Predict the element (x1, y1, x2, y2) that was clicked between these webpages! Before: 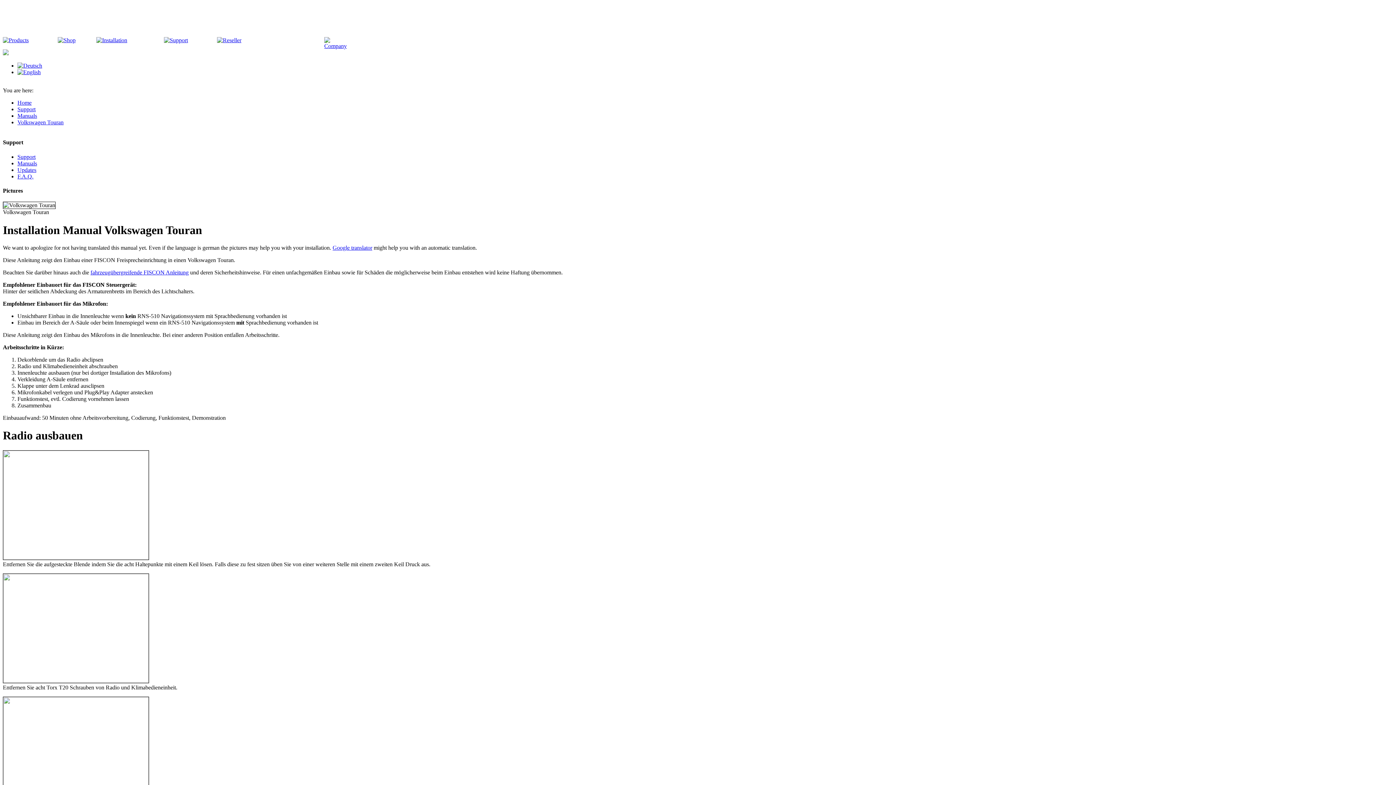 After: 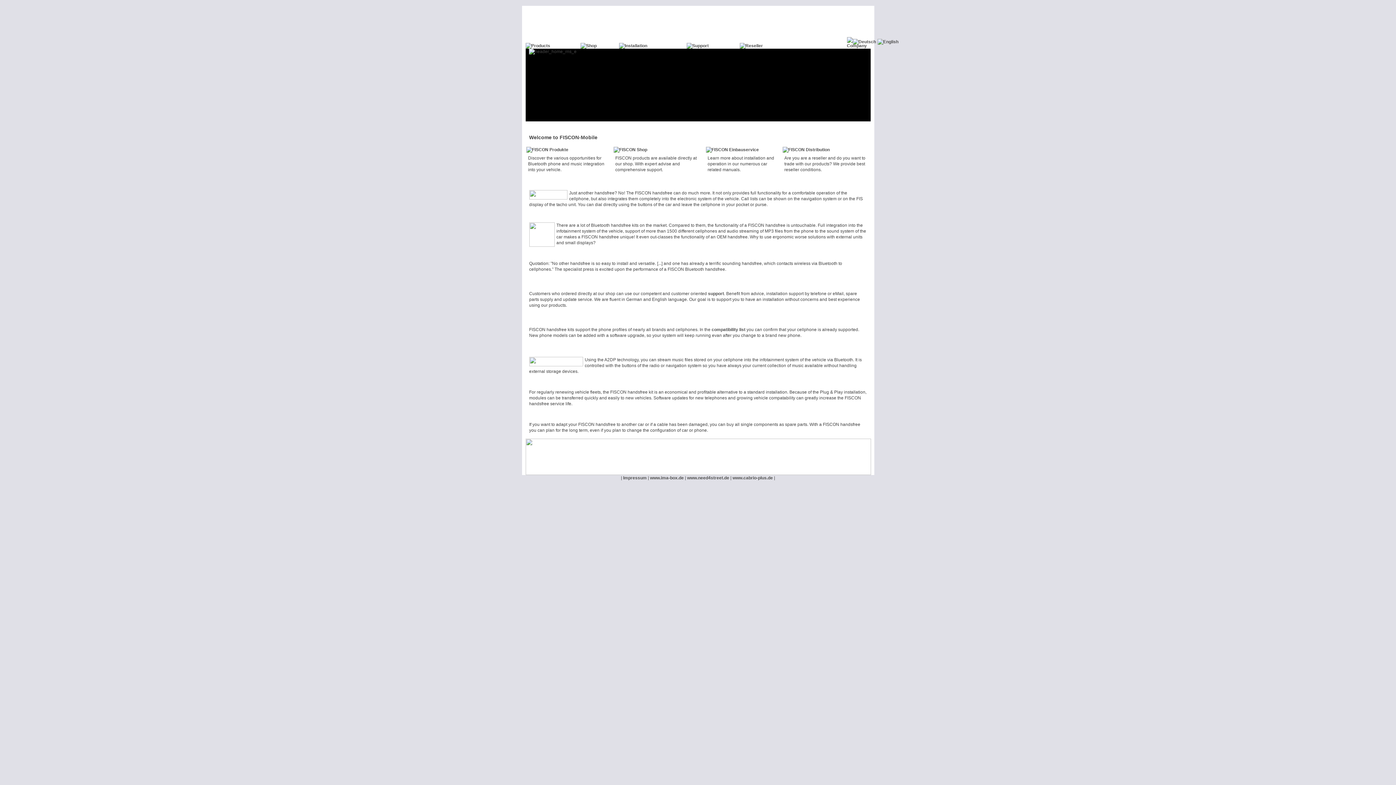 Action: bbox: (17, 99, 31, 105) label: Home